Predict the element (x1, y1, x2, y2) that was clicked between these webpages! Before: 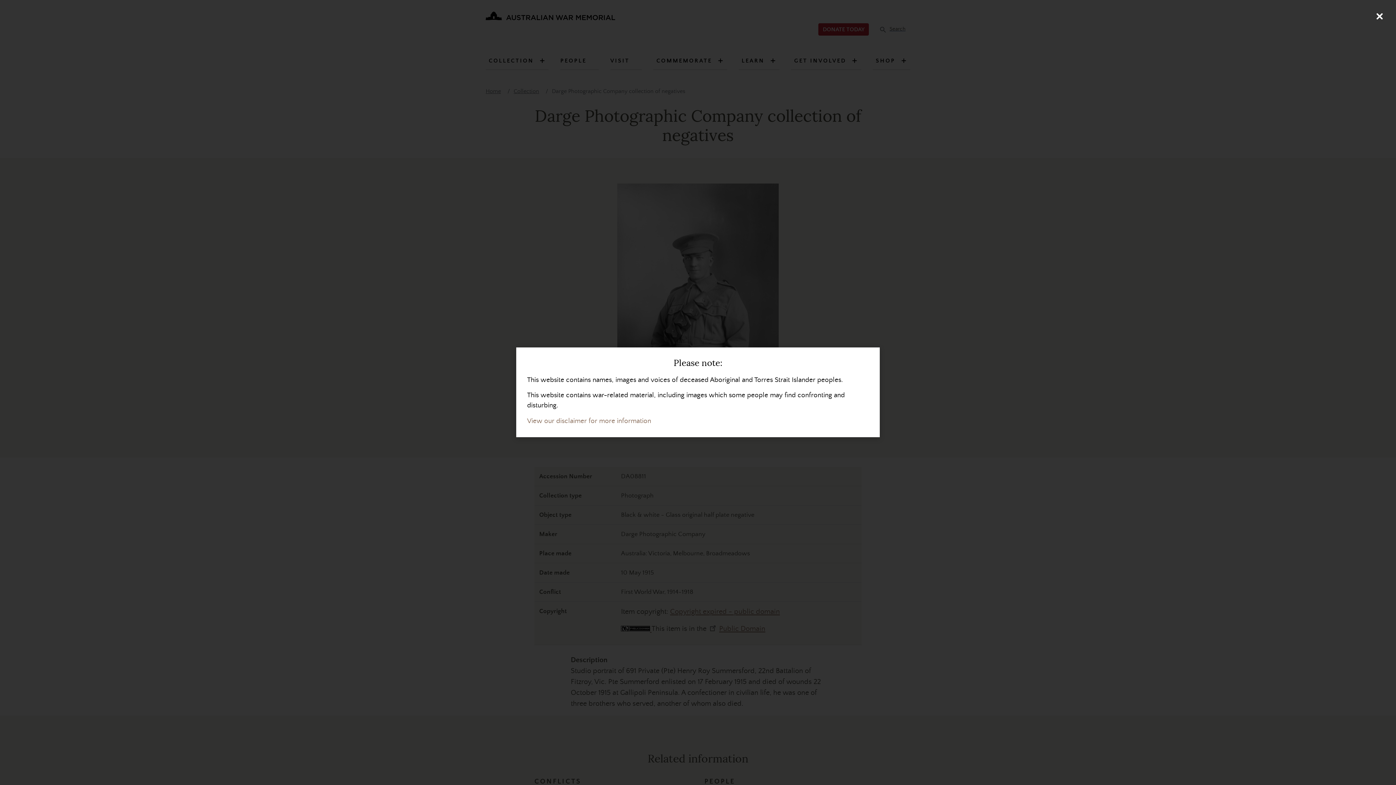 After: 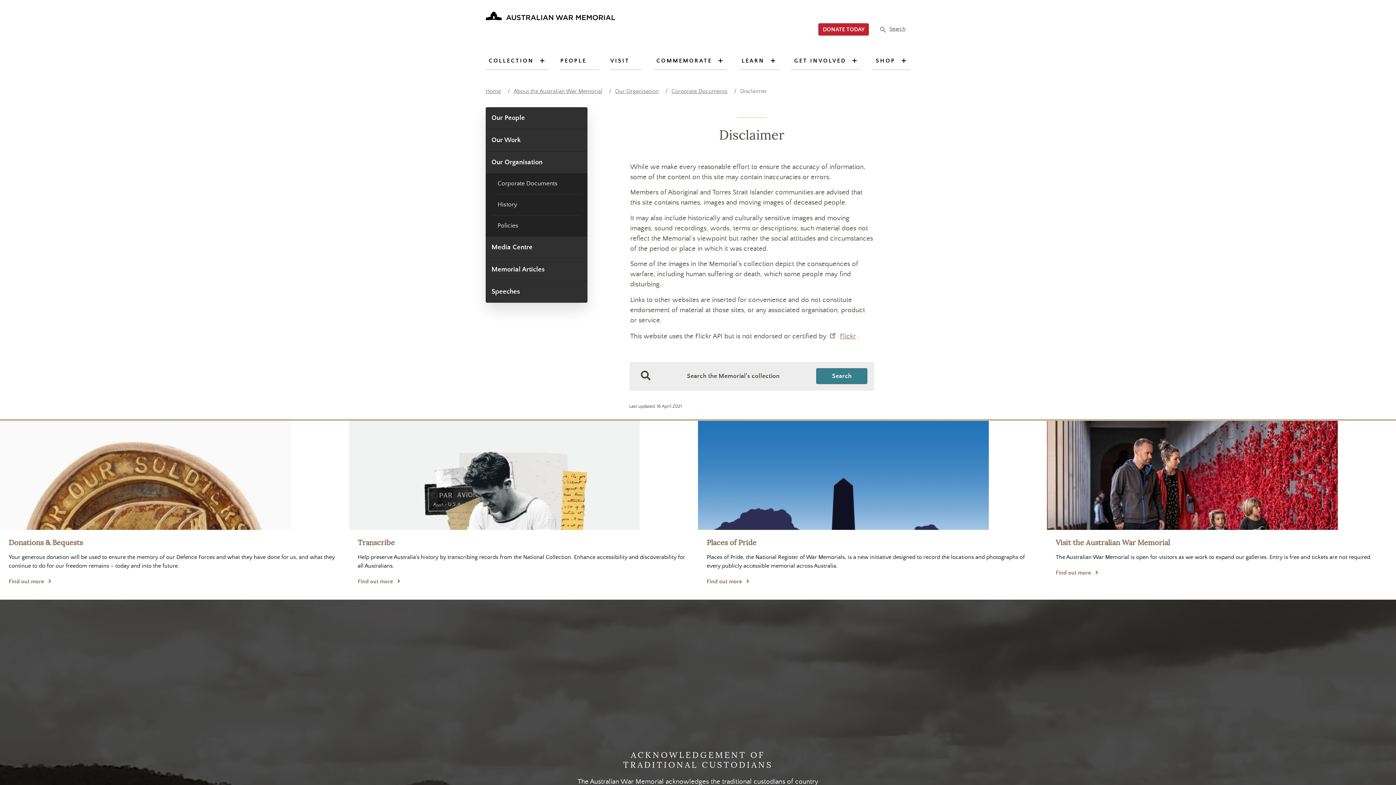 Action: label: View our disclaimer for more information bbox: (527, 417, 651, 425)